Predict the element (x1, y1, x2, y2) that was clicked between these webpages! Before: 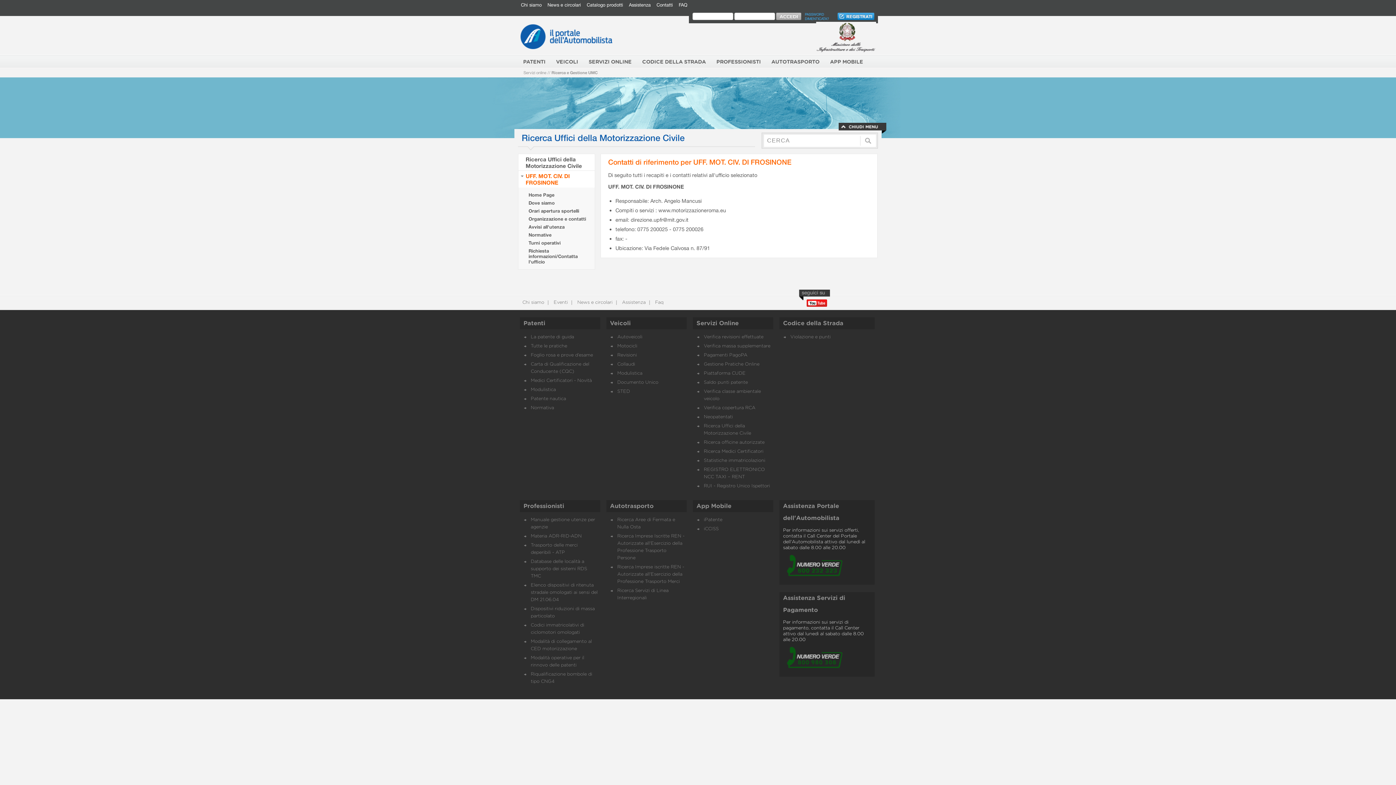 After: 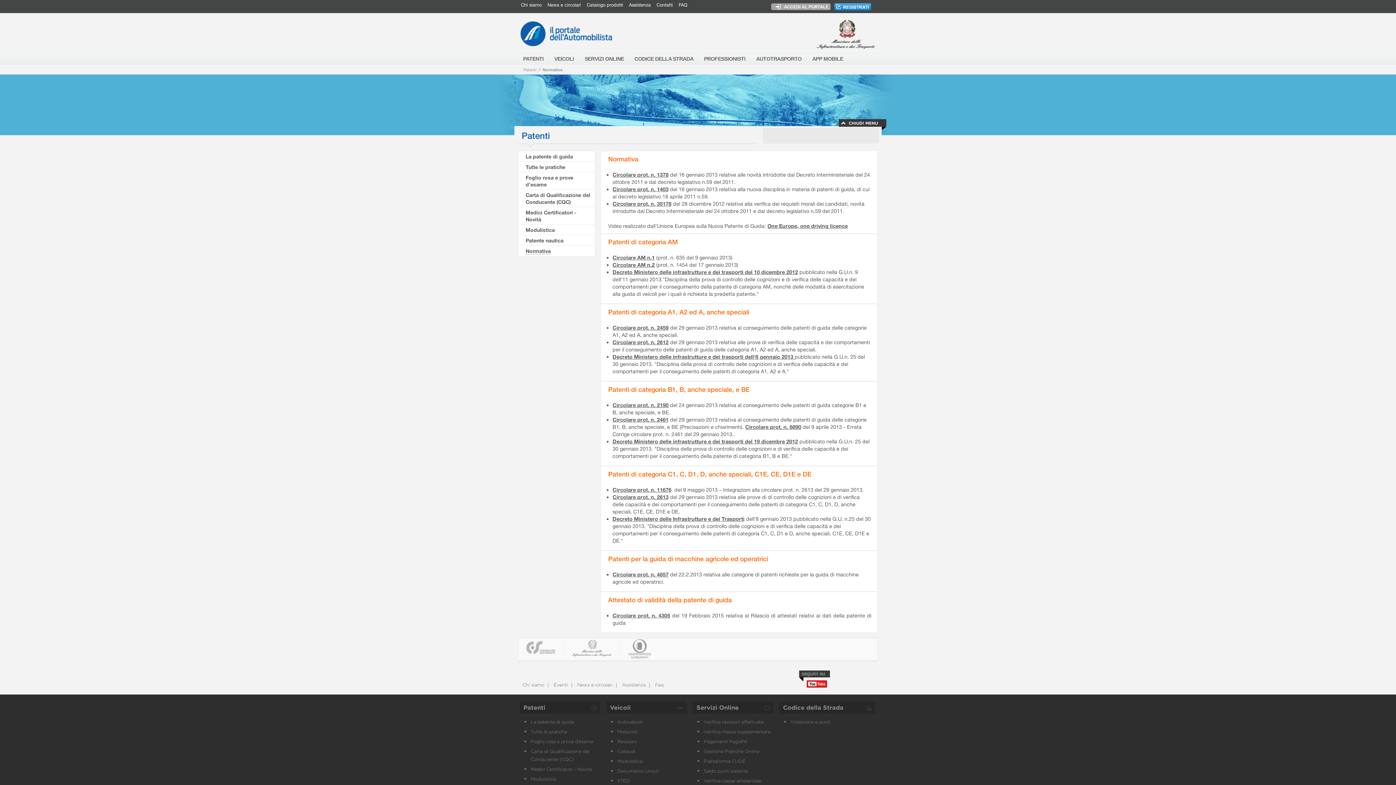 Action: label: Normativa bbox: (530, 405, 554, 410)